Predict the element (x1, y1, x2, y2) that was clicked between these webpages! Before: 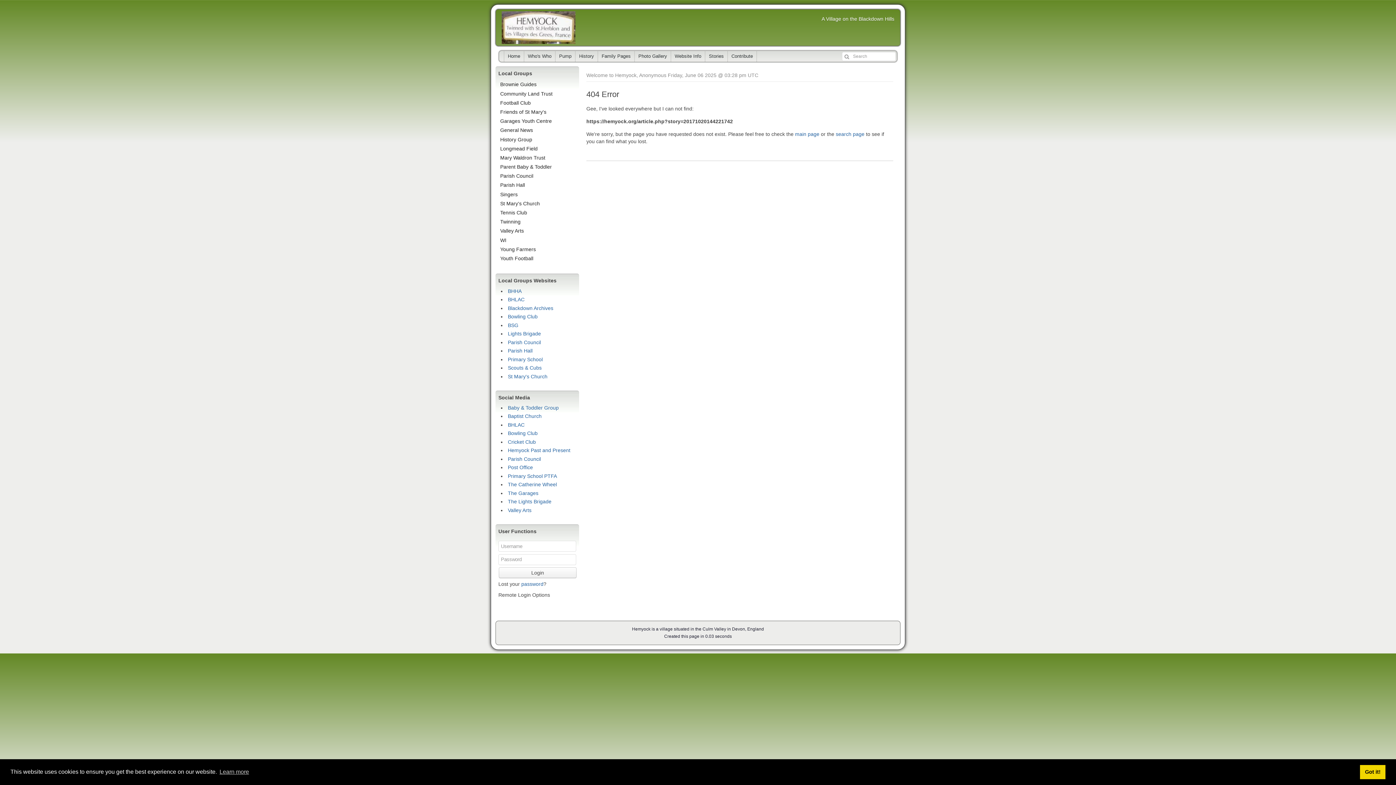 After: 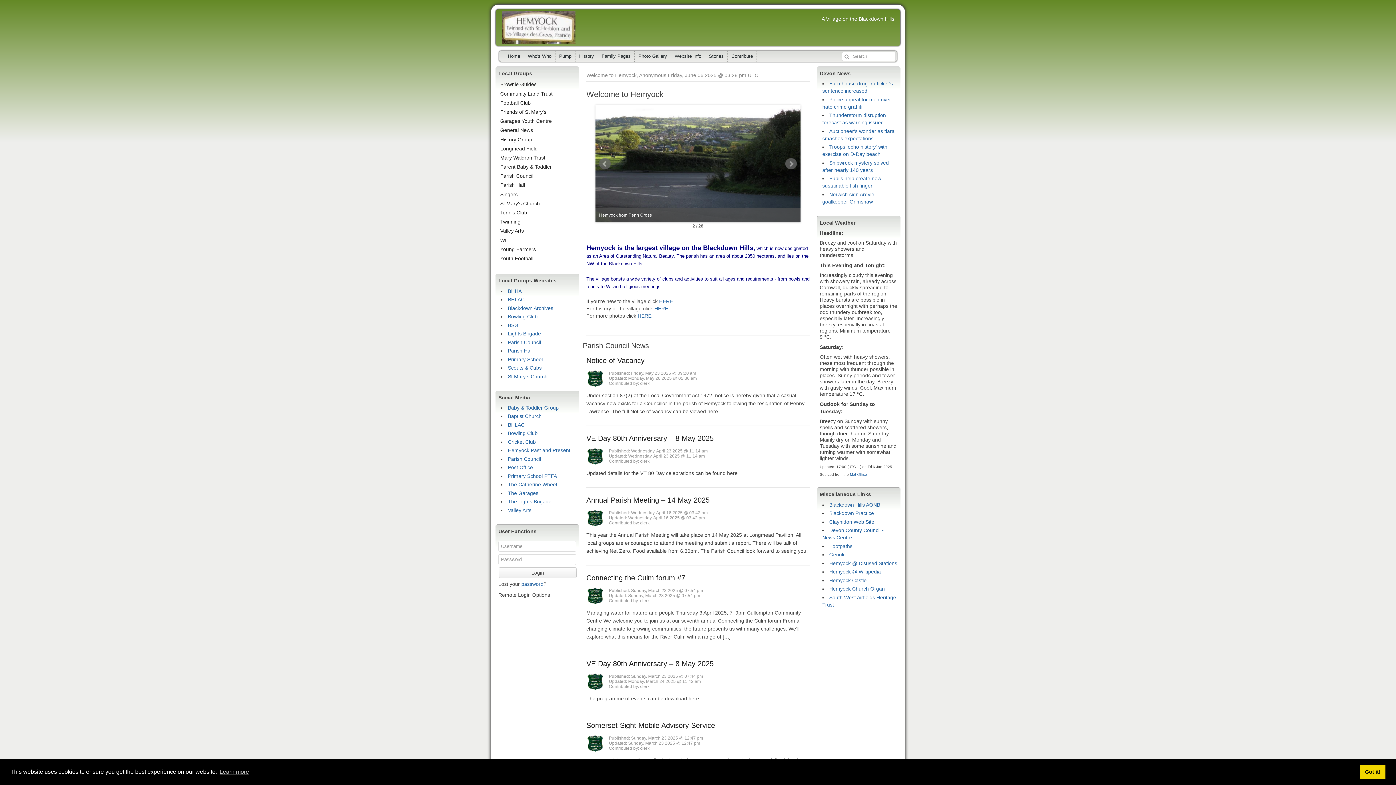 Action: label: Home bbox: (504, 50, 524, 61)